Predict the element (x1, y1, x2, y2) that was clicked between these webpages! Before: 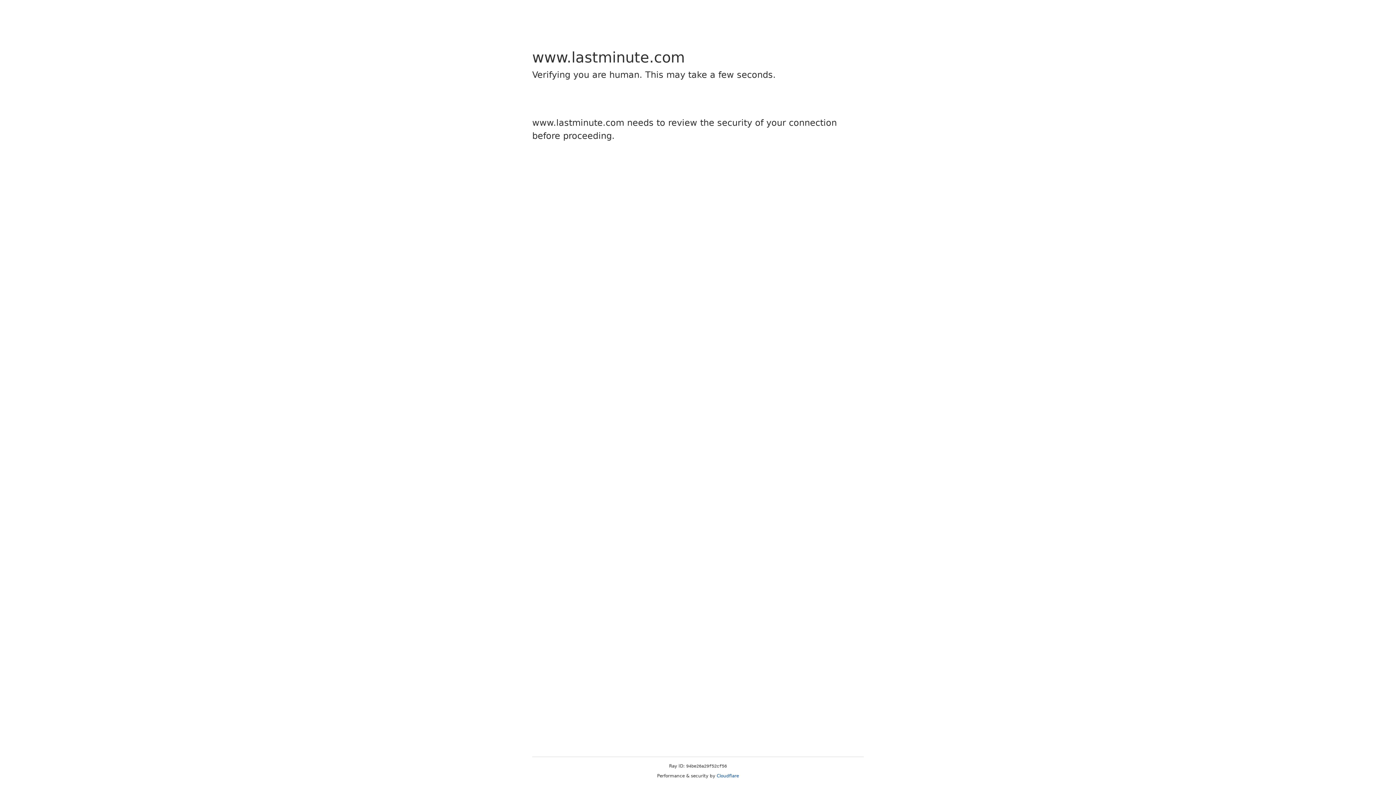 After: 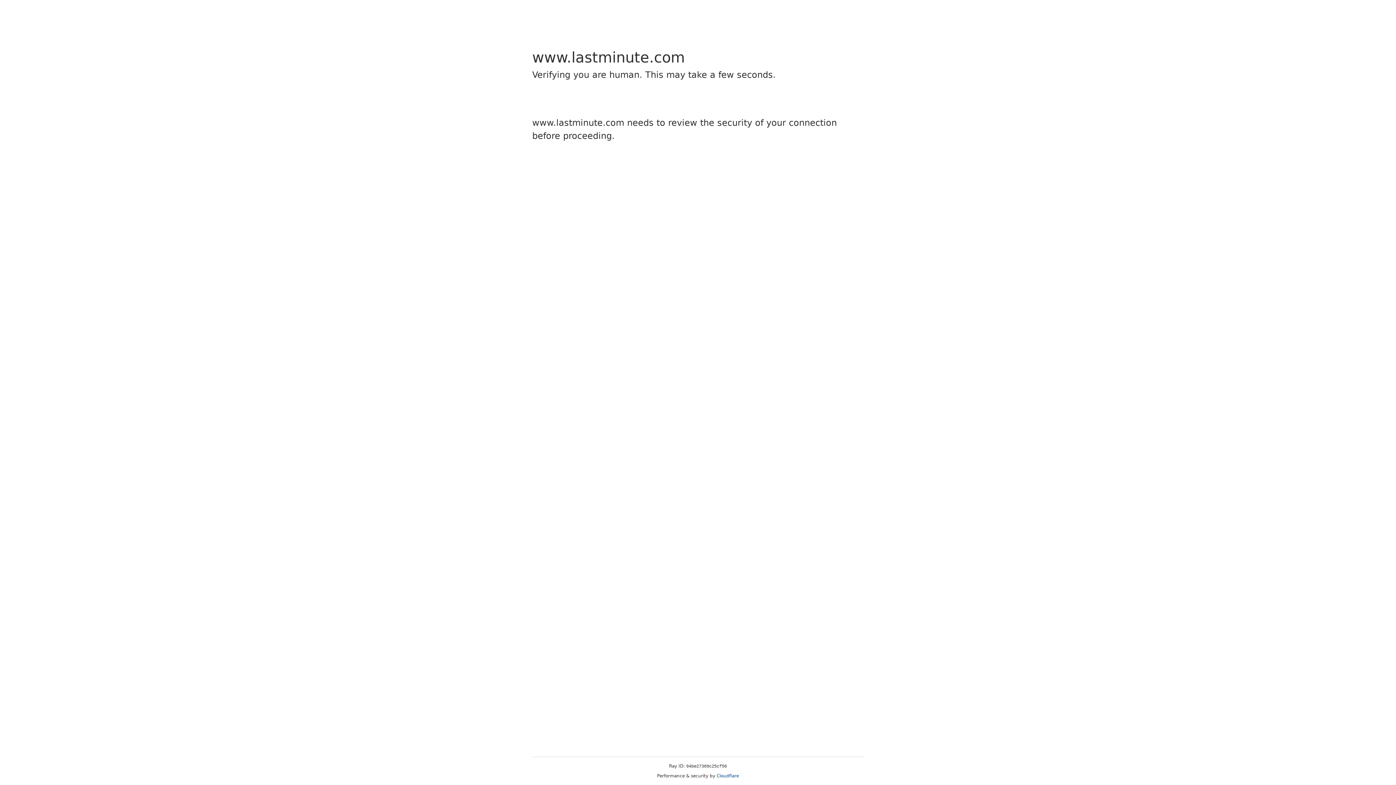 Action: bbox: (716, 773, 739, 778) label: Cloudflare